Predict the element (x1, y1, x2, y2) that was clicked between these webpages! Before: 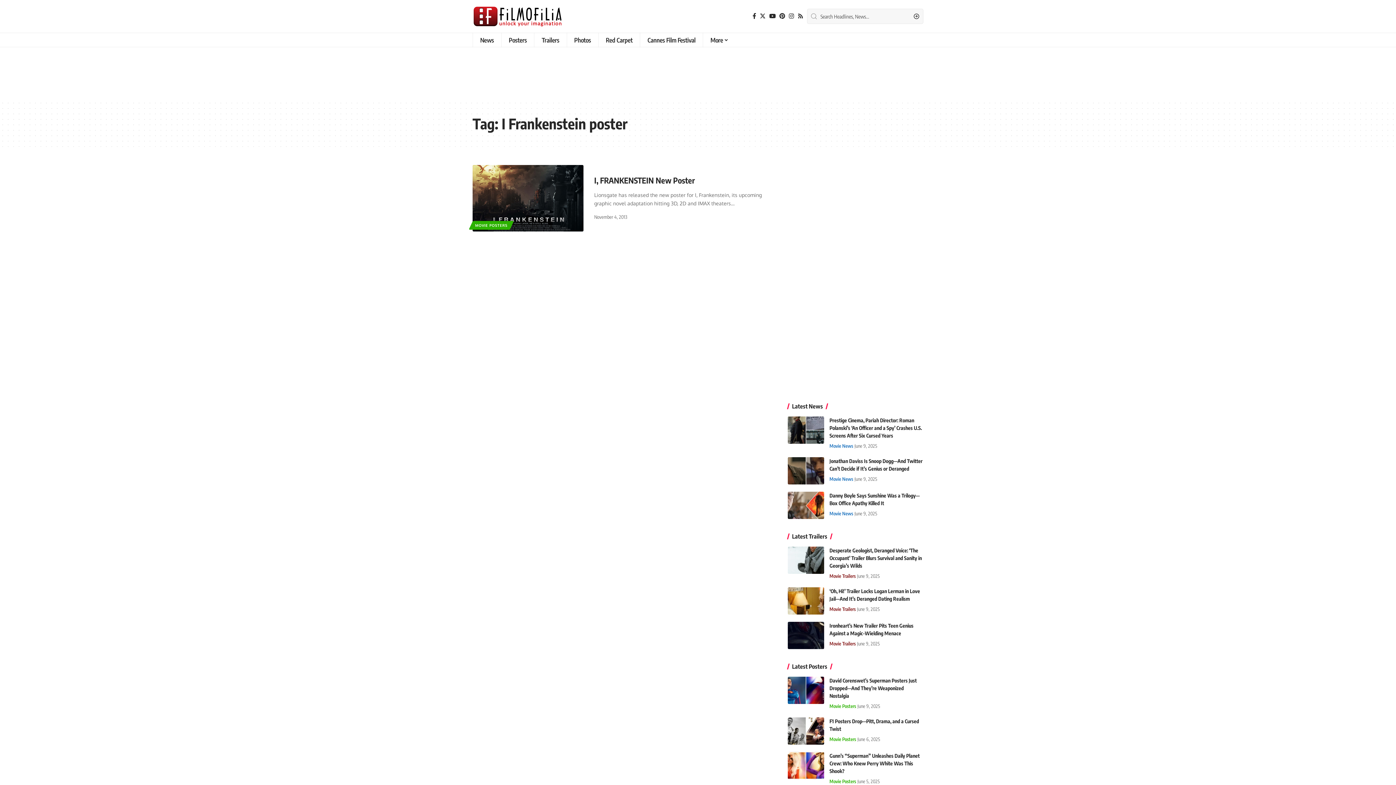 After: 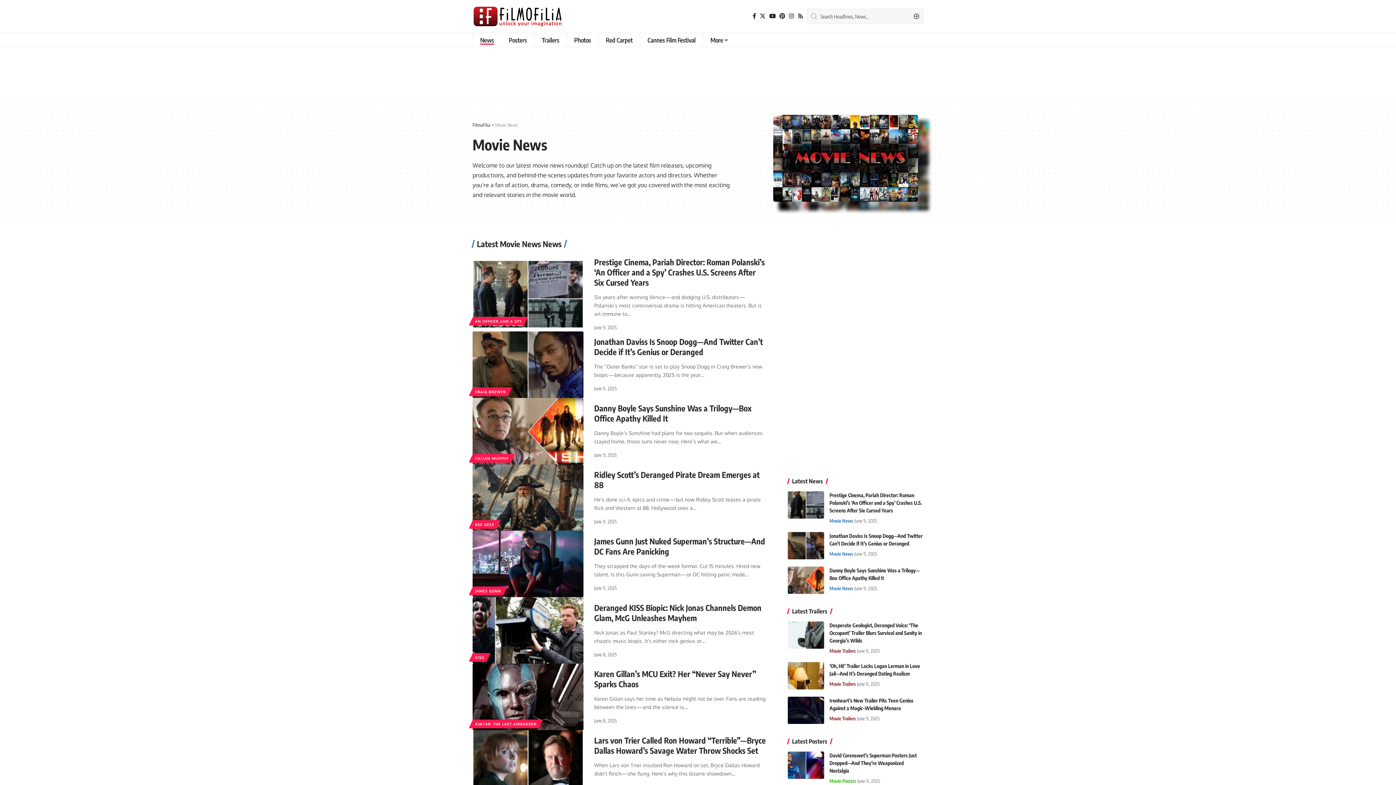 Action: bbox: (829, 509, 853, 517) label: Movie News